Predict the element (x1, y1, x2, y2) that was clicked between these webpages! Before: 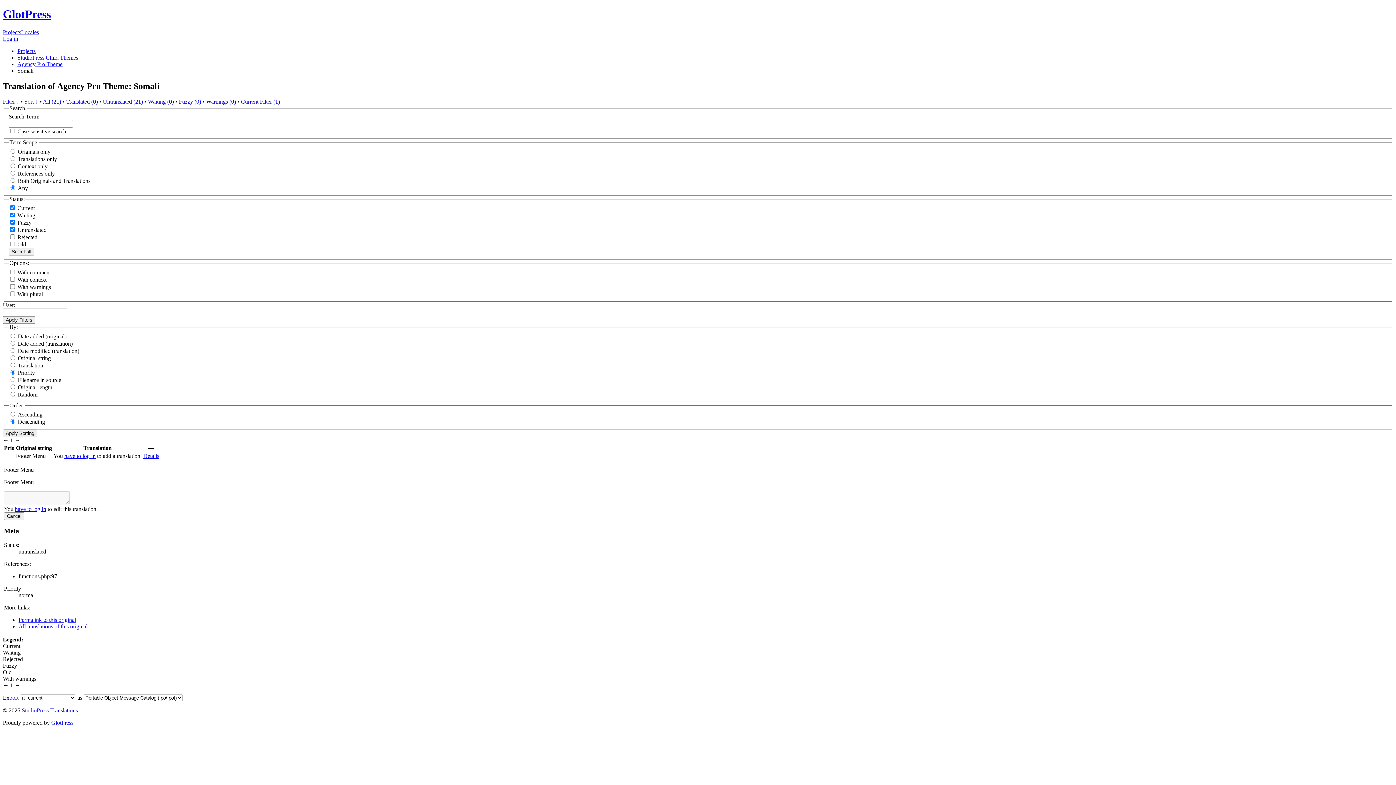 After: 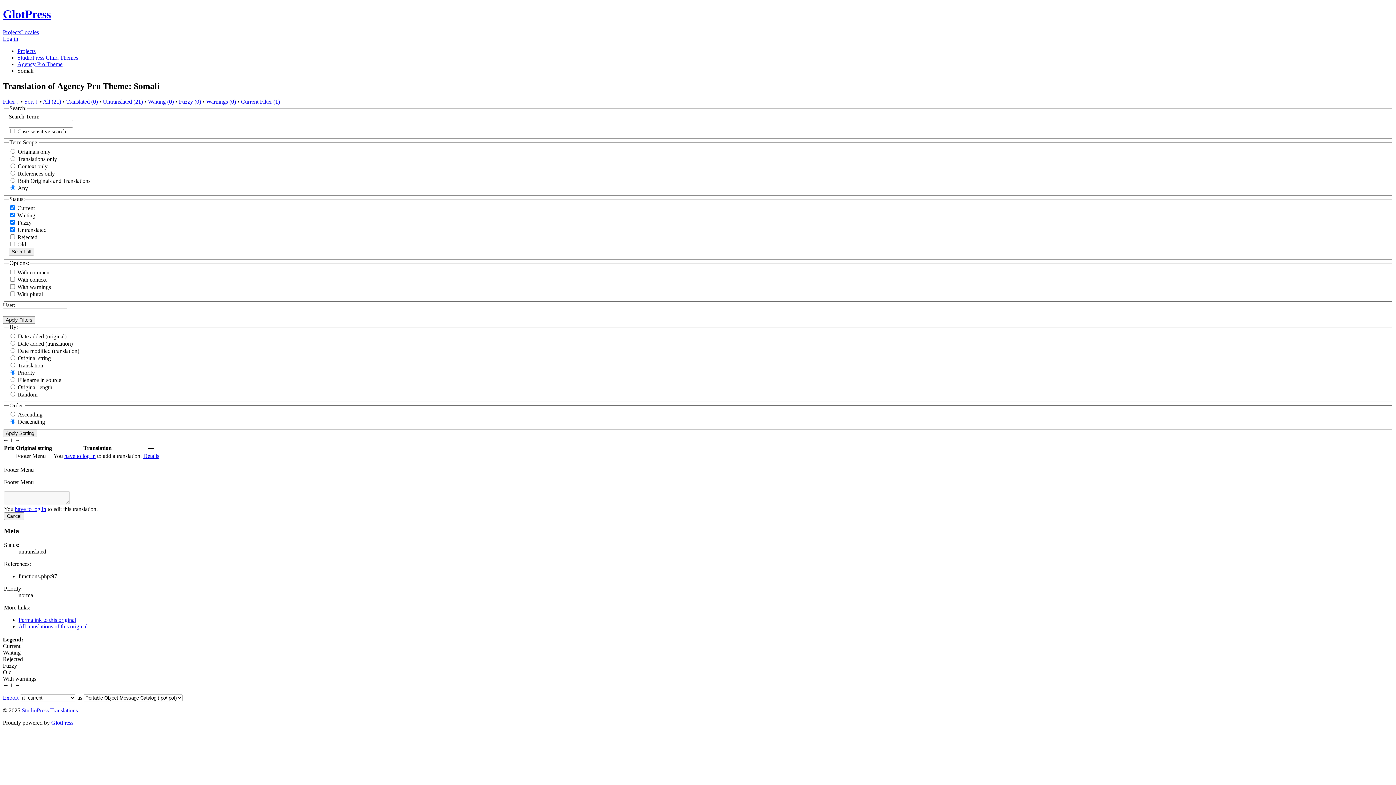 Action: bbox: (2, 98, 19, 104) label: Filter ↓